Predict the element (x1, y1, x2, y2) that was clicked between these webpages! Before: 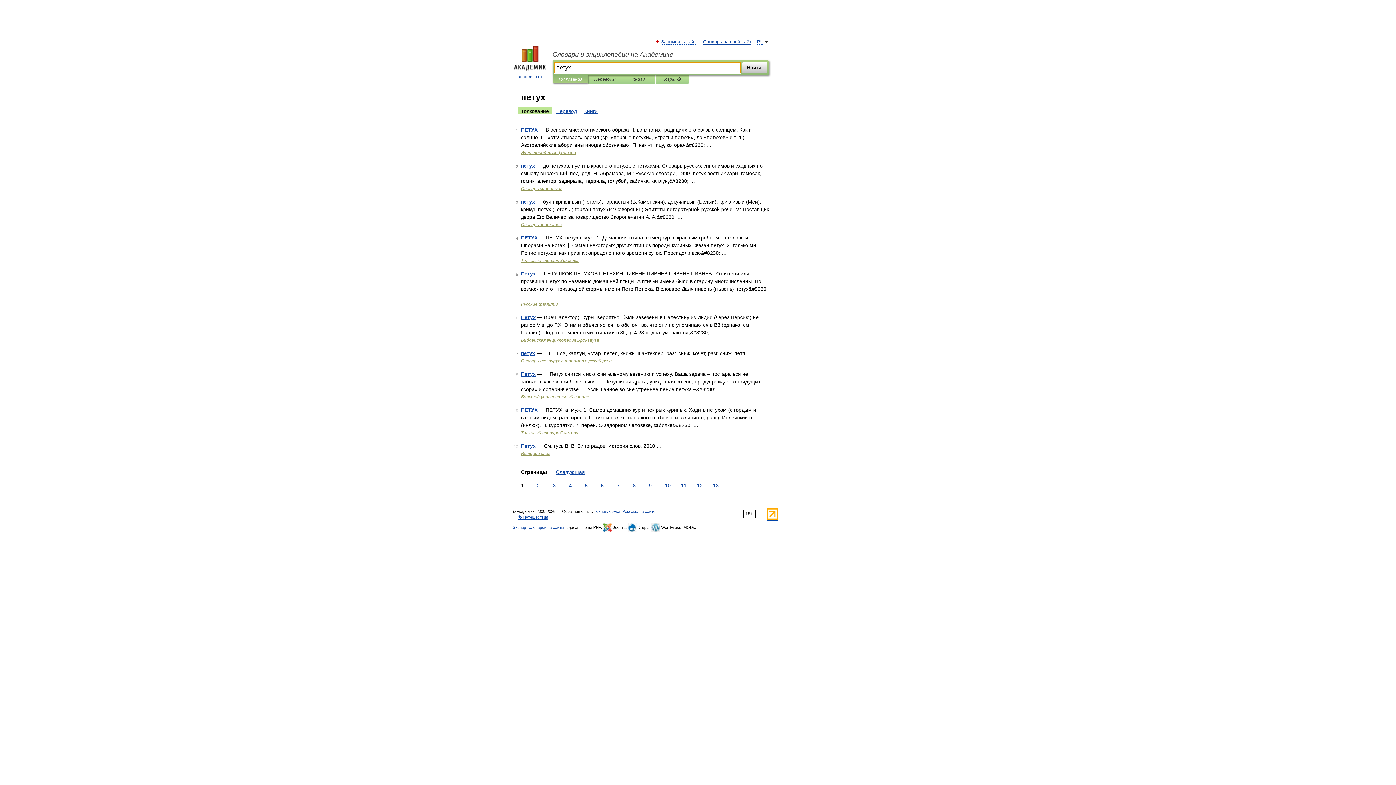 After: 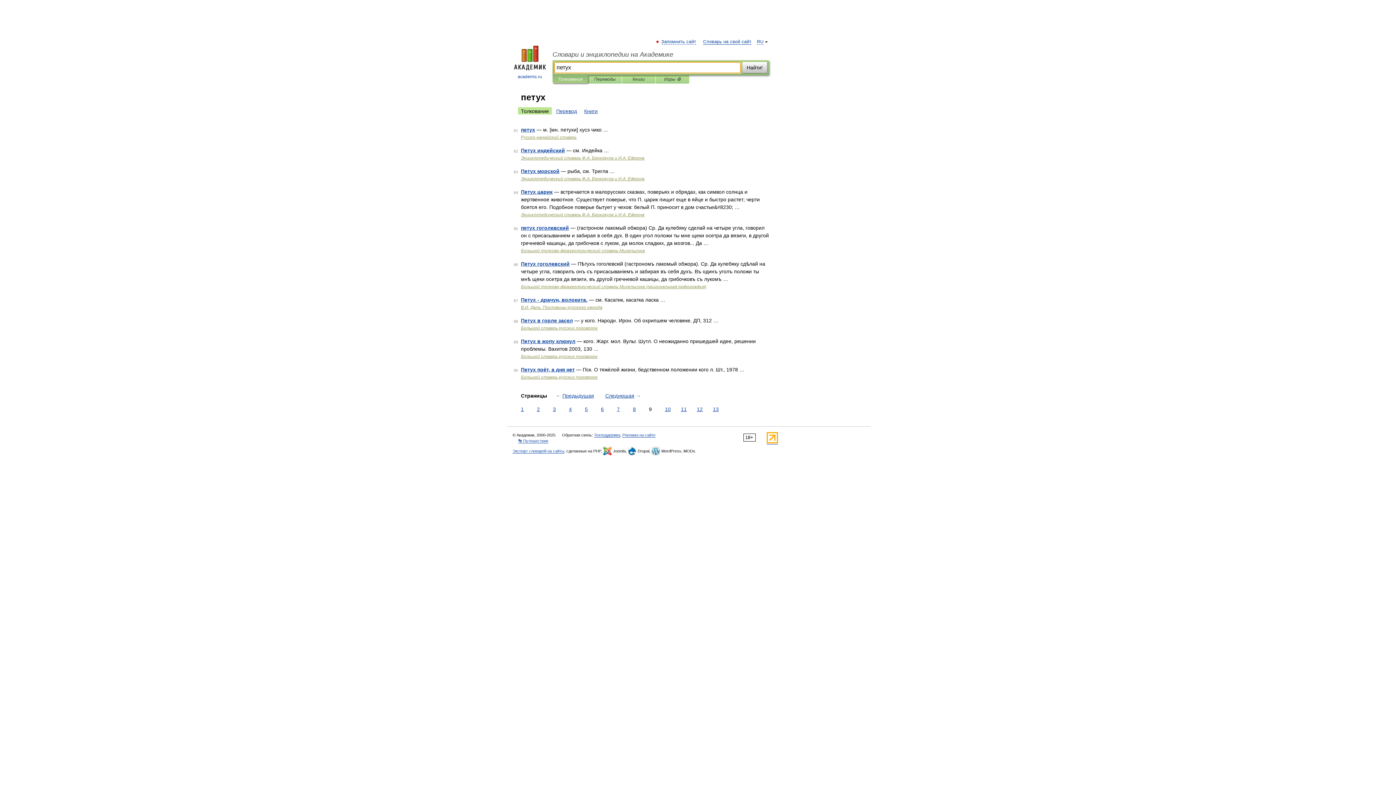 Action: bbox: (647, 482, 653, 489) label: 9